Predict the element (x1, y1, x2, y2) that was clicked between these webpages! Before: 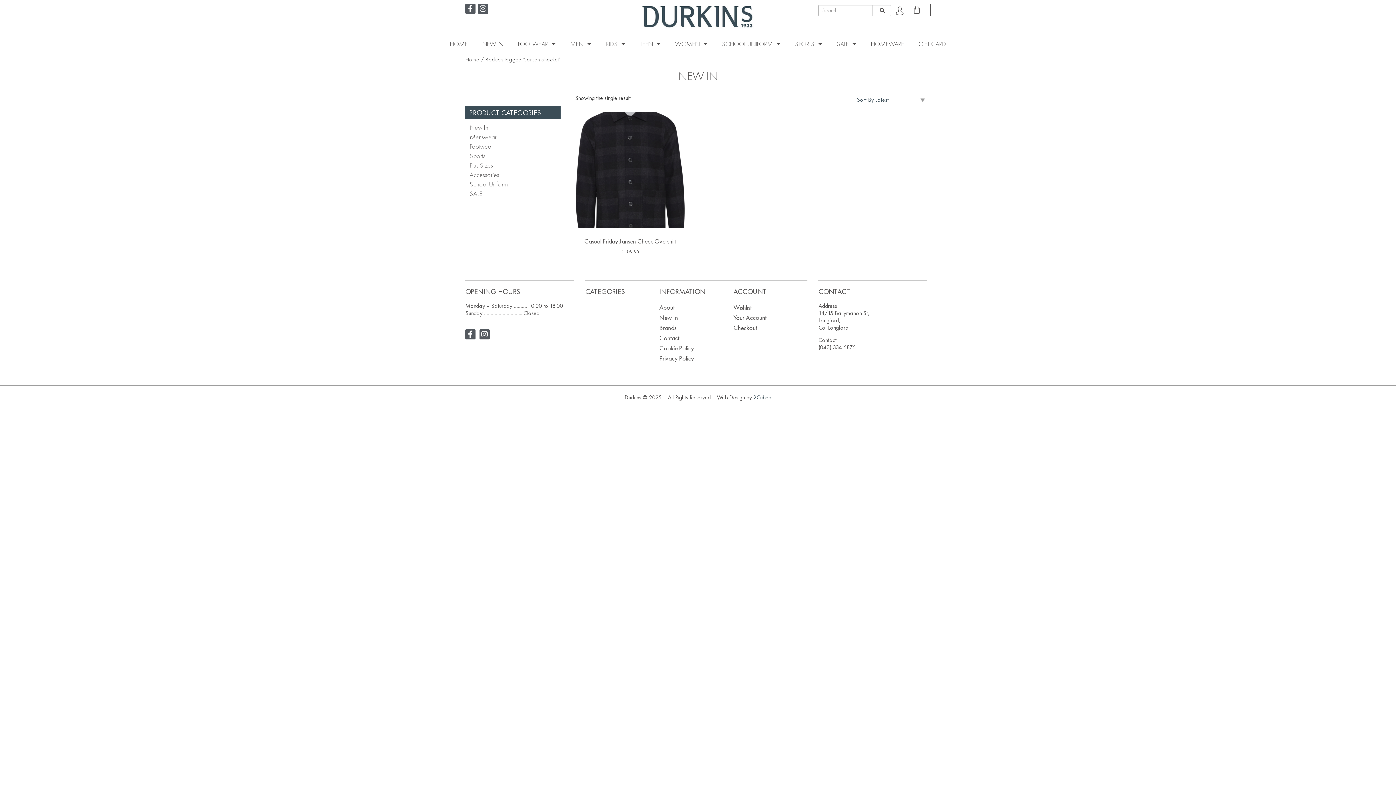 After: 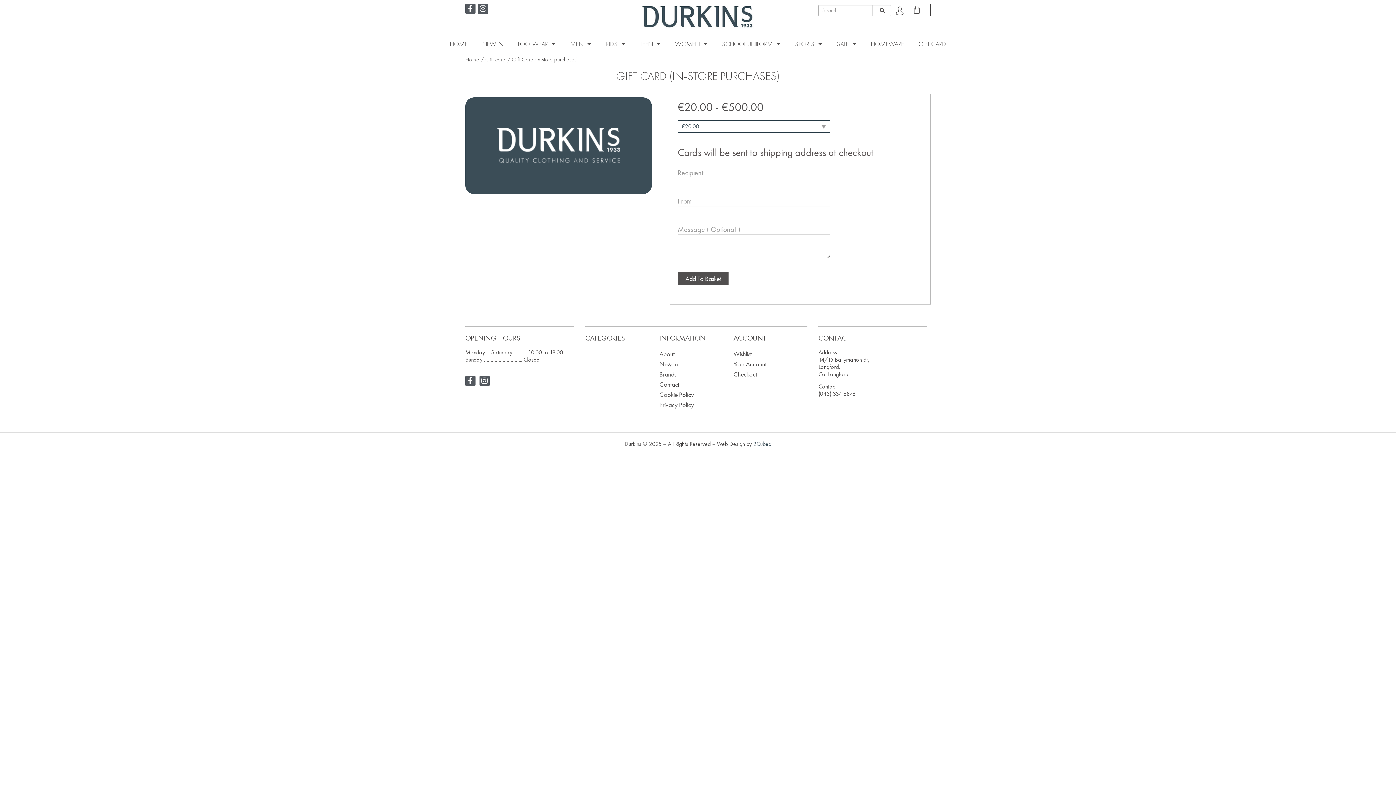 Action: label: GIFT CARD bbox: (918, 35, 946, 51)